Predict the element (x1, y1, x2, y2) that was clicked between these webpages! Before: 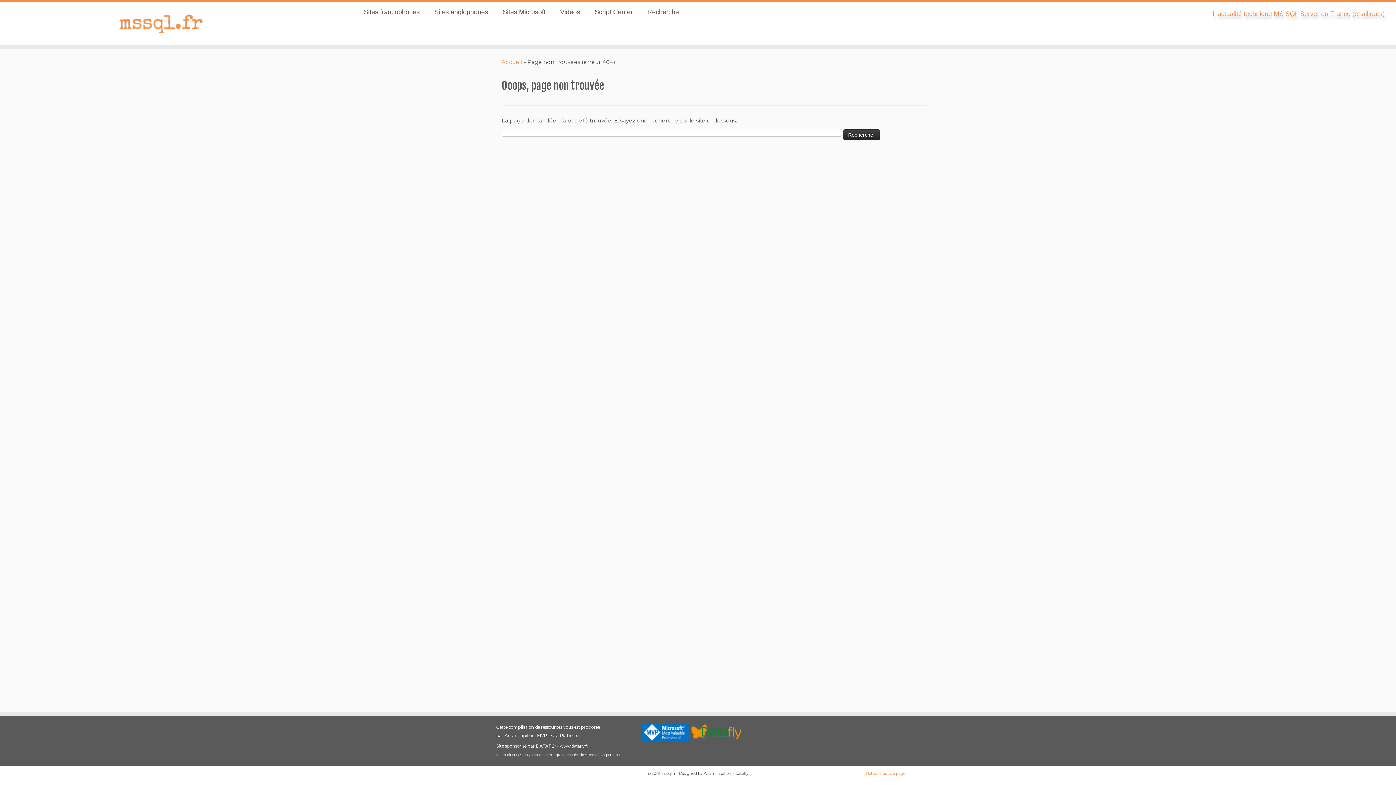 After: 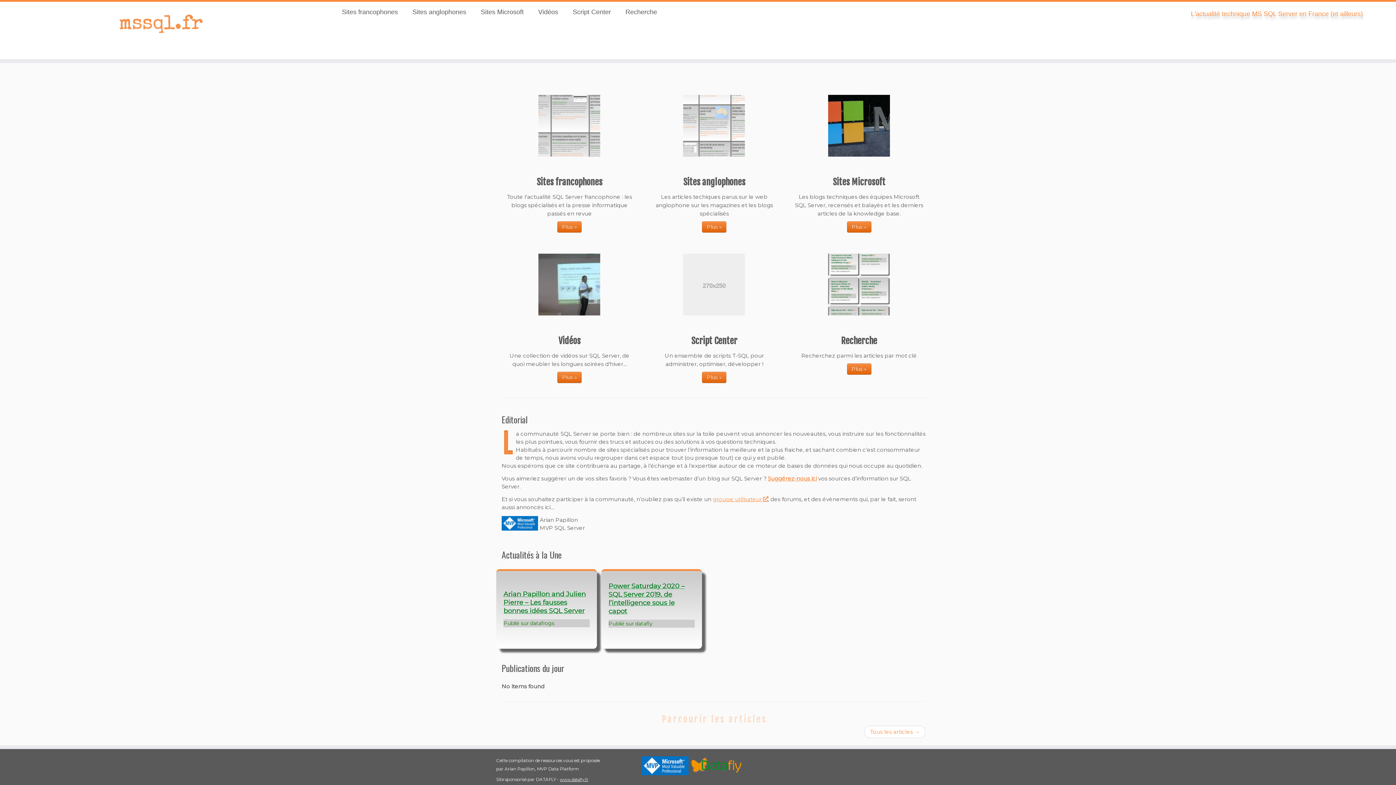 Action: bbox: (660, 770, 675, 777) label: mssql.fr